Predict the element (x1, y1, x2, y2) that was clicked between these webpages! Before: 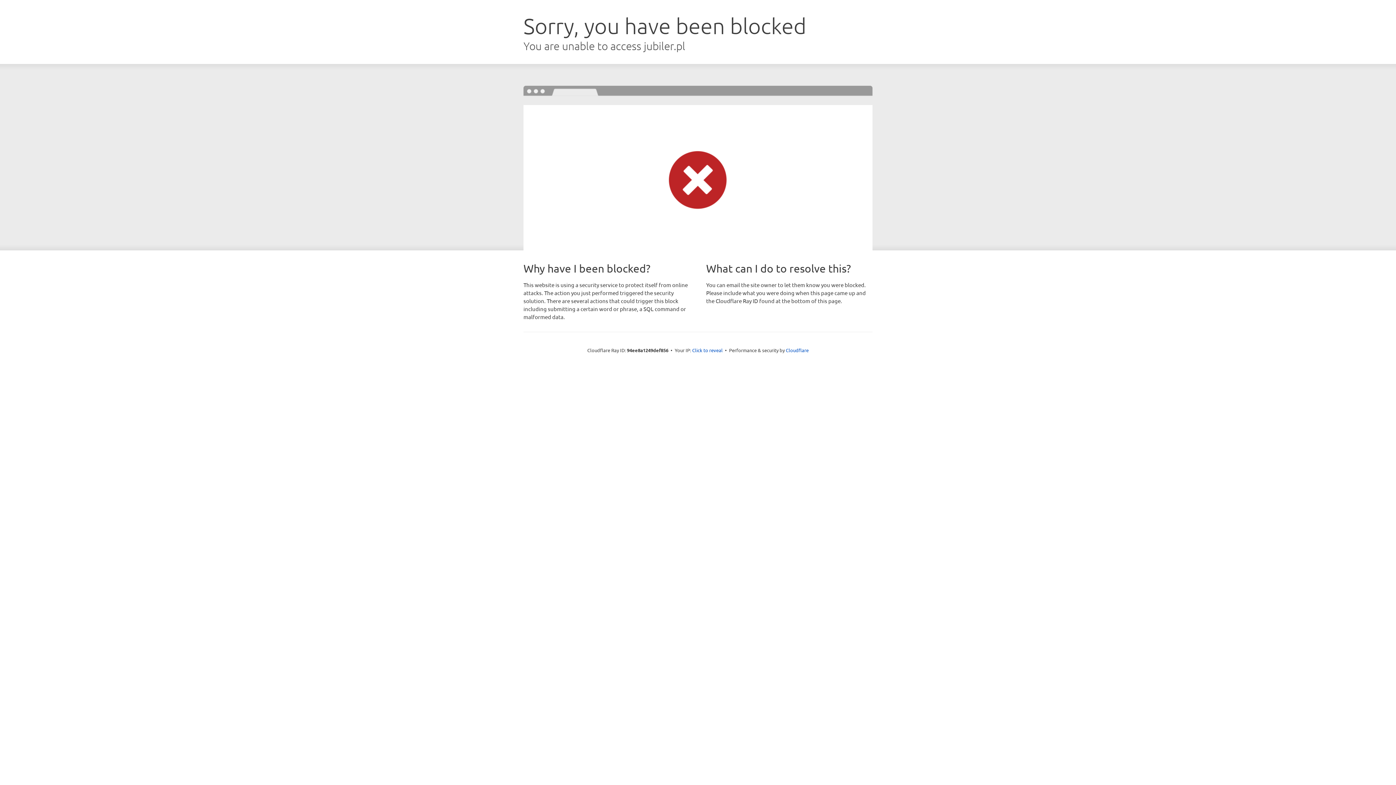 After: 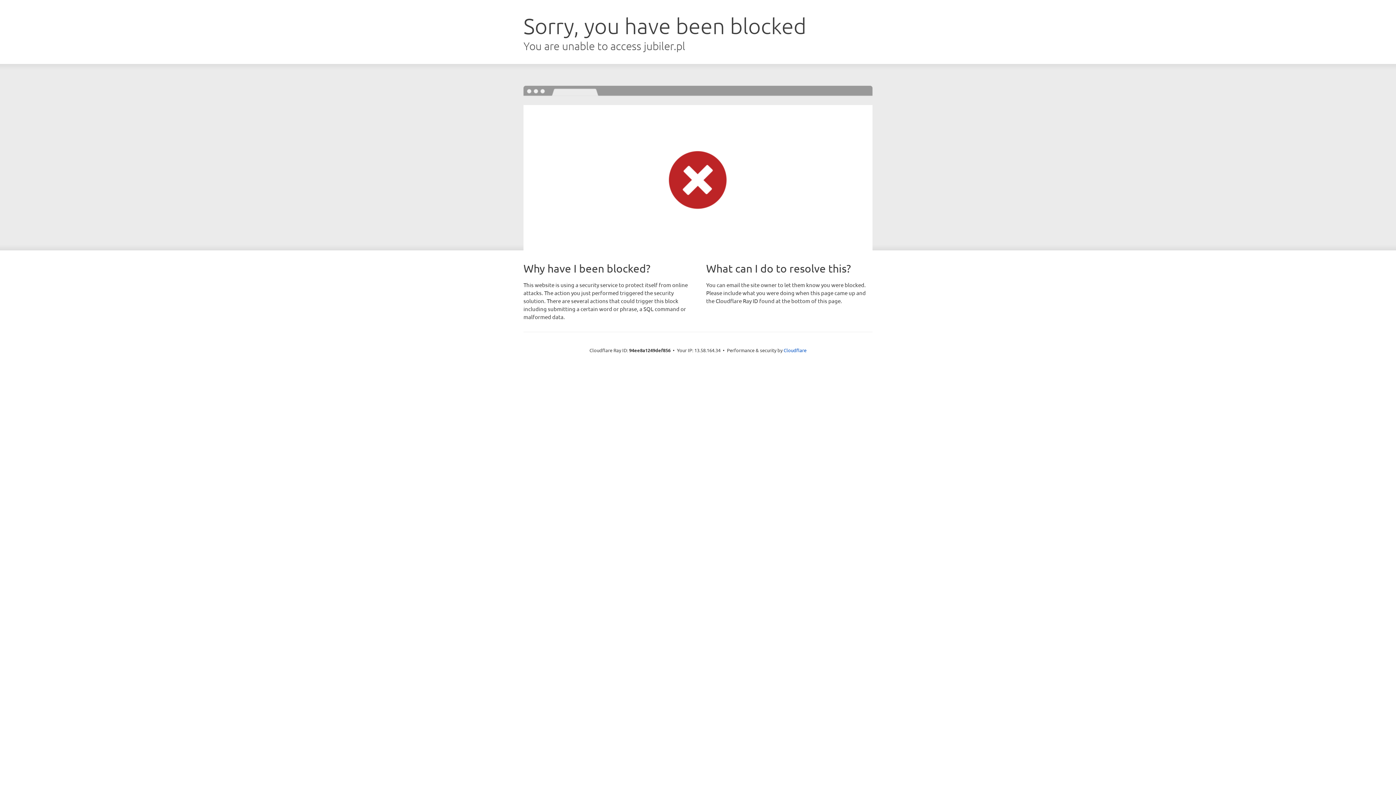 Action: label: Click to reveal bbox: (692, 346, 722, 353)